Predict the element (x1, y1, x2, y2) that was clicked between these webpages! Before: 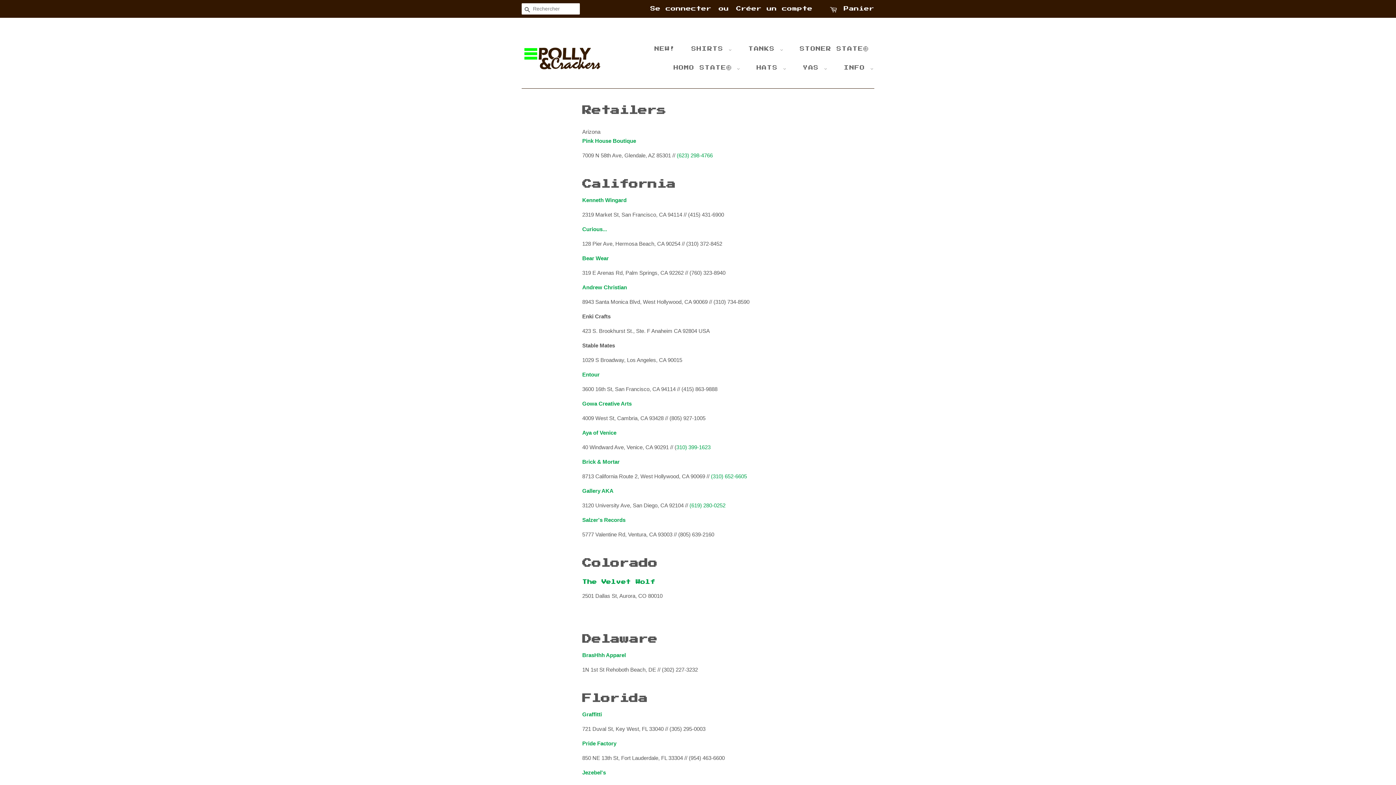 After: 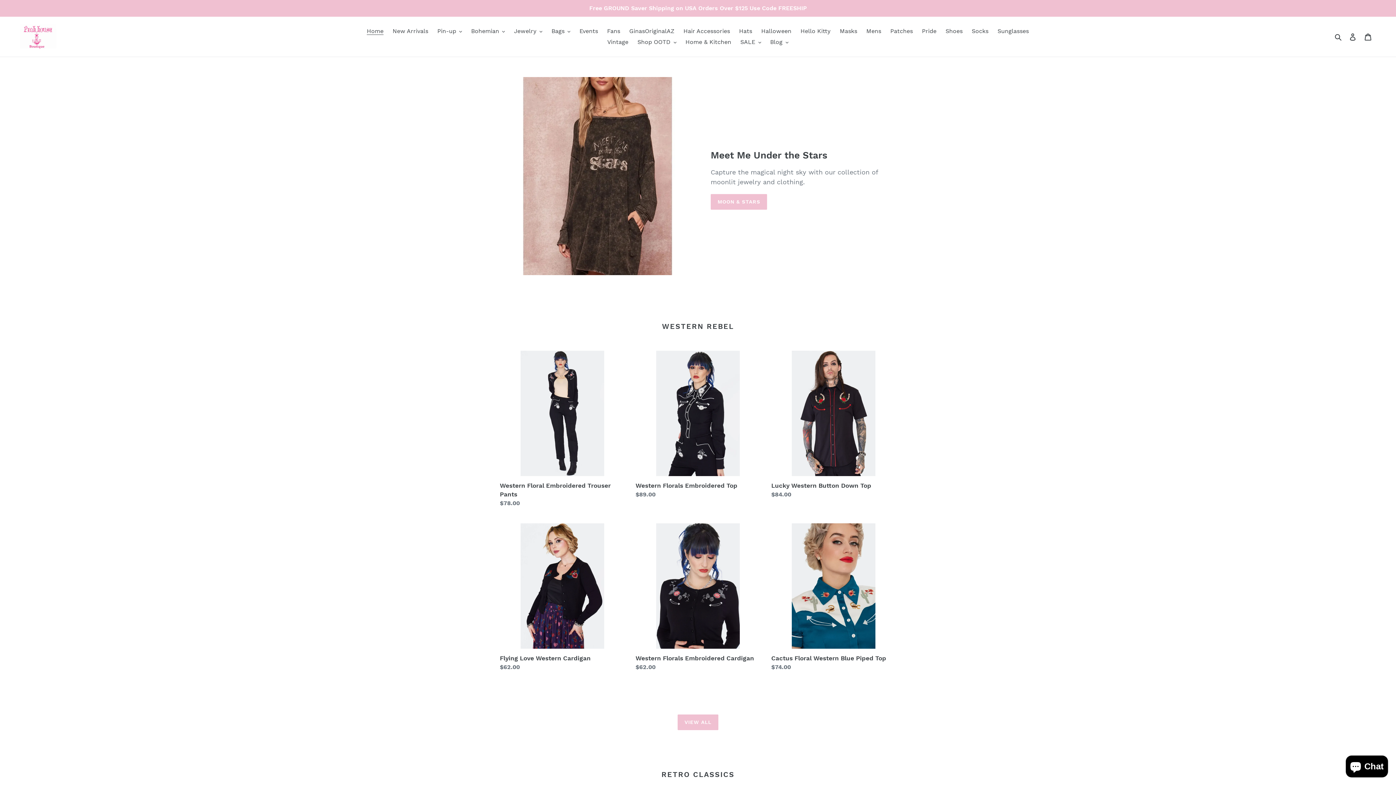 Action: bbox: (582, 137, 636, 144) label: Pink House Boutique